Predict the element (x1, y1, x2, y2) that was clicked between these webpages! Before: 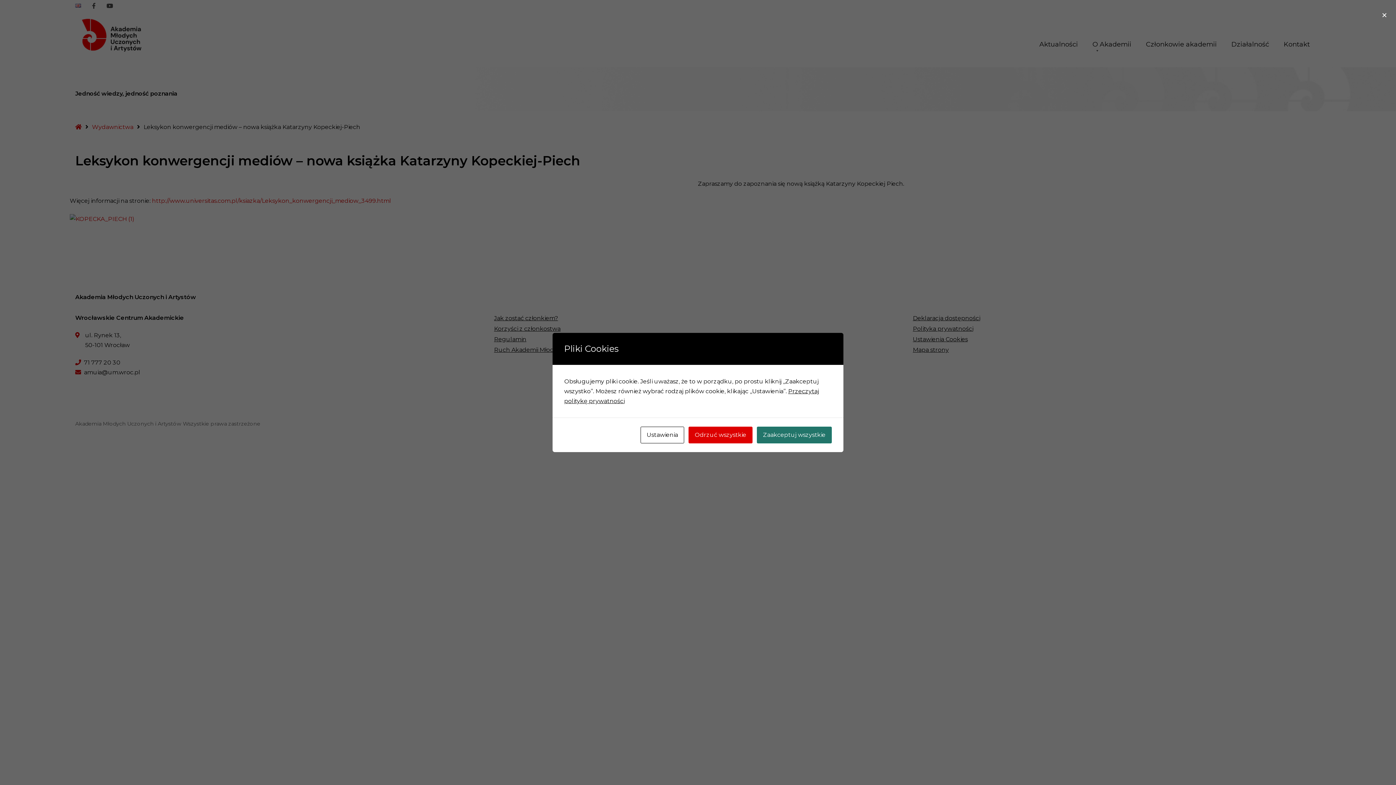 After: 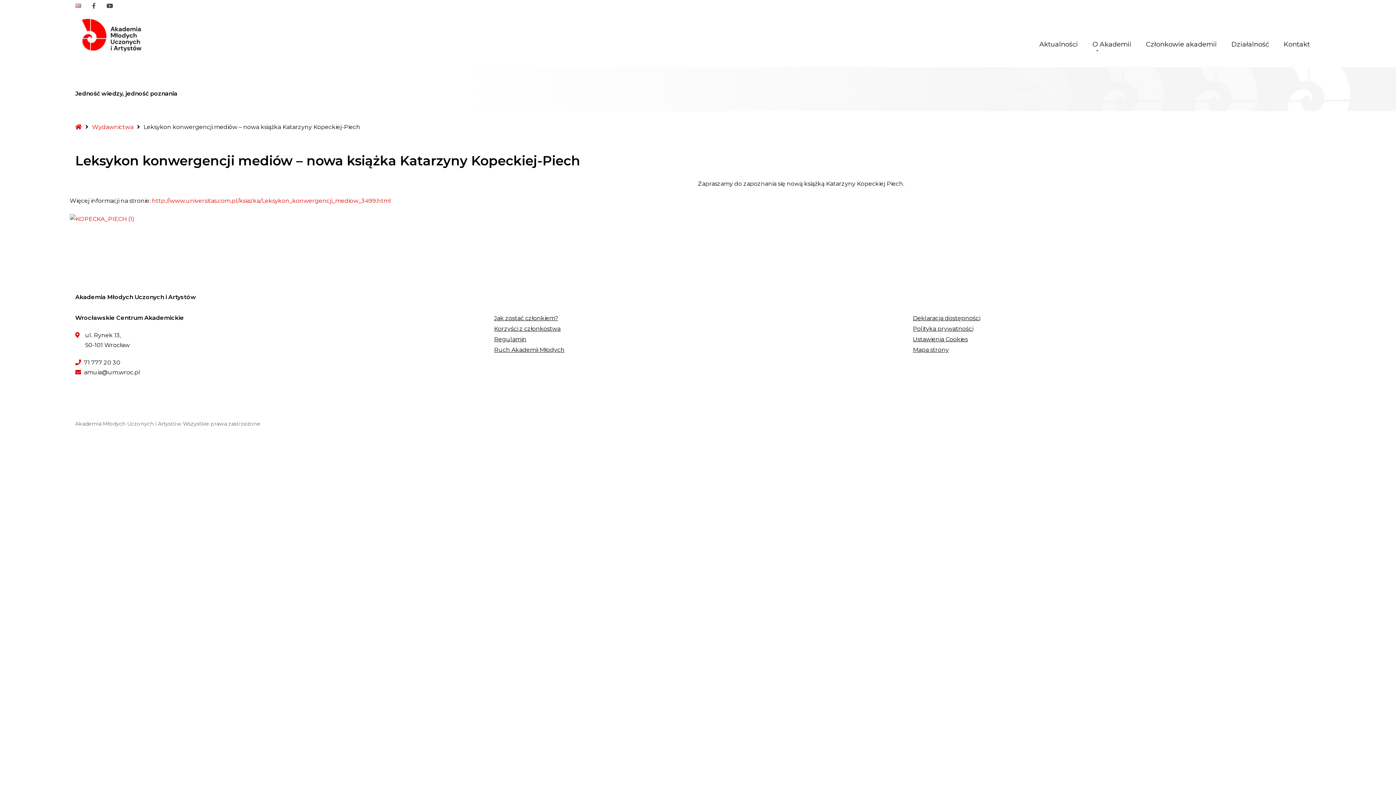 Action: bbox: (1378, 5, 1390, 25) label: ×